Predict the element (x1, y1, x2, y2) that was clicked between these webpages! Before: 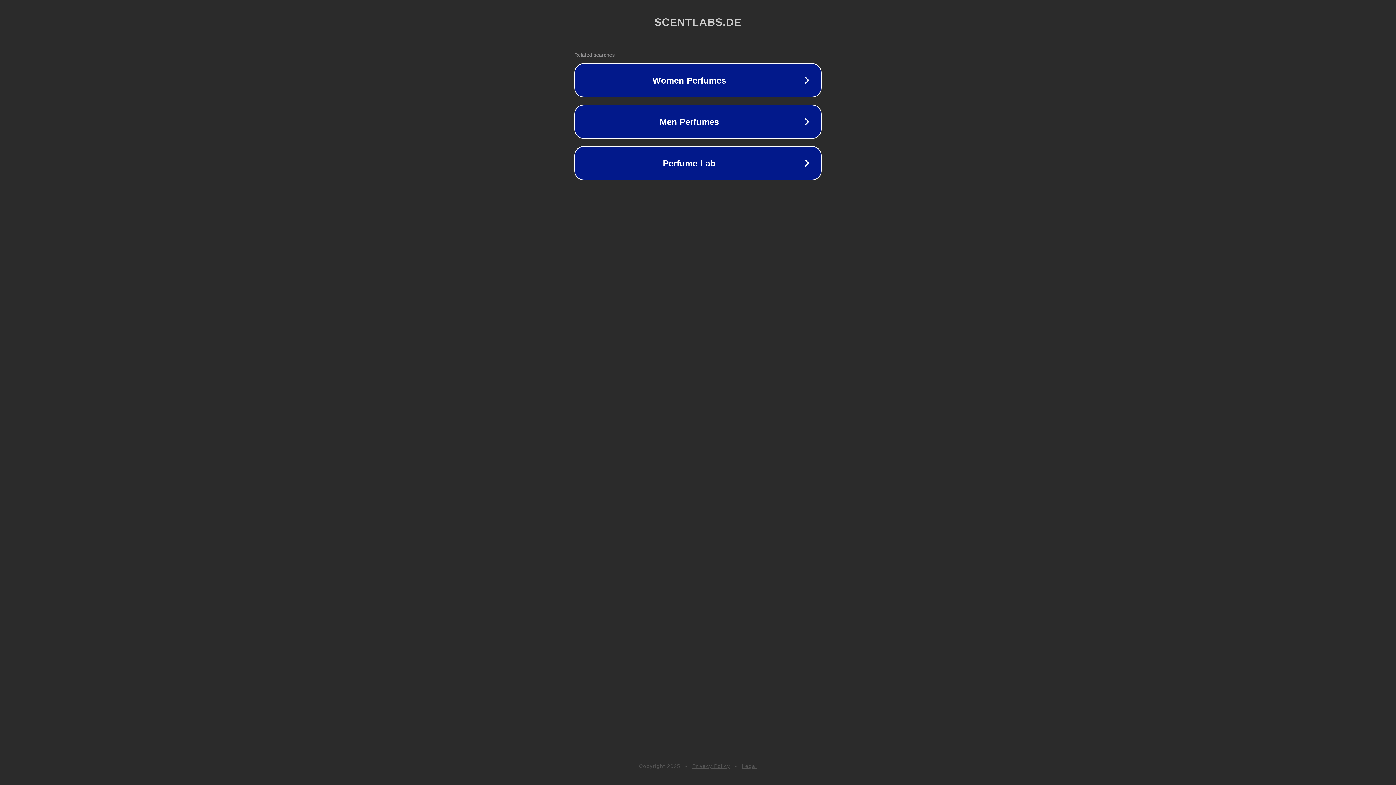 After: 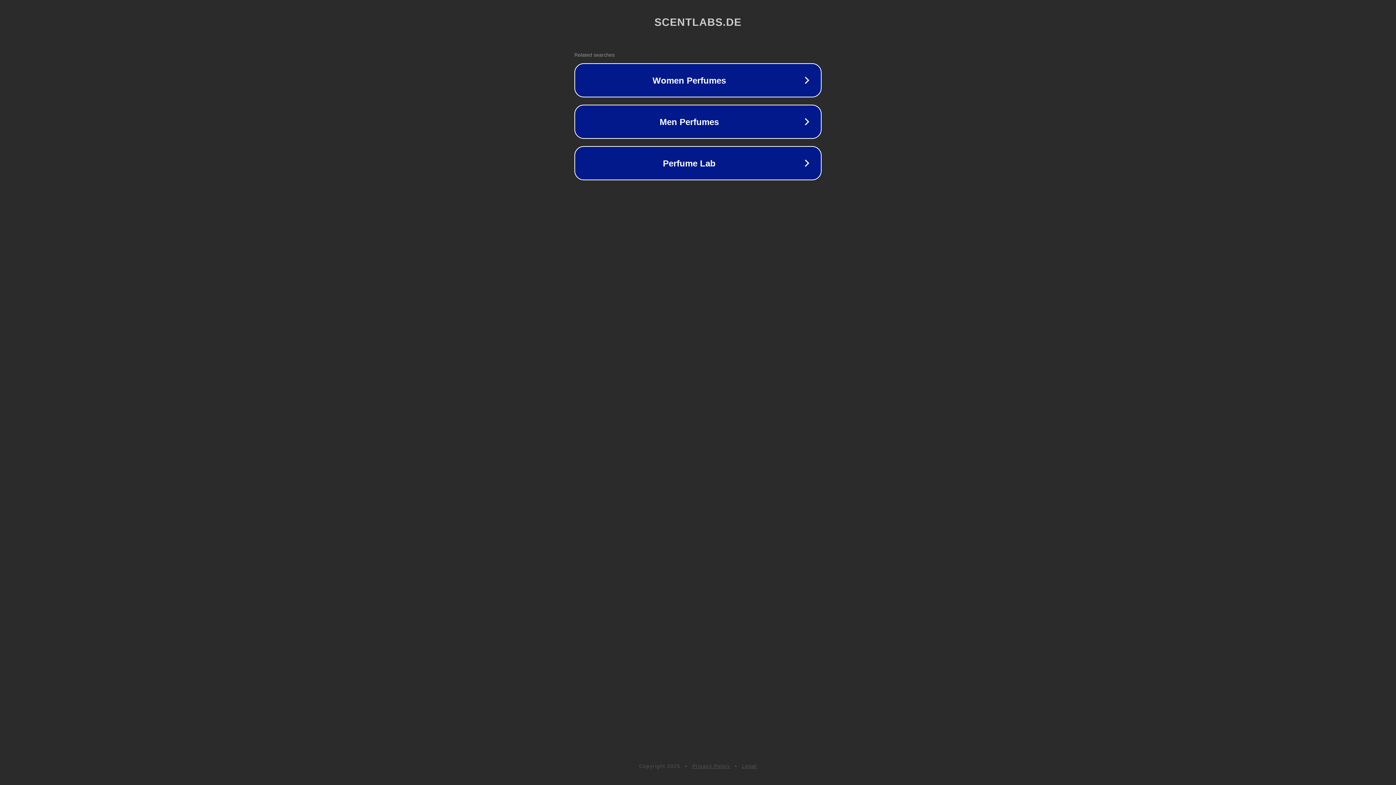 Action: bbox: (692, 763, 730, 769) label: Privacy Policy